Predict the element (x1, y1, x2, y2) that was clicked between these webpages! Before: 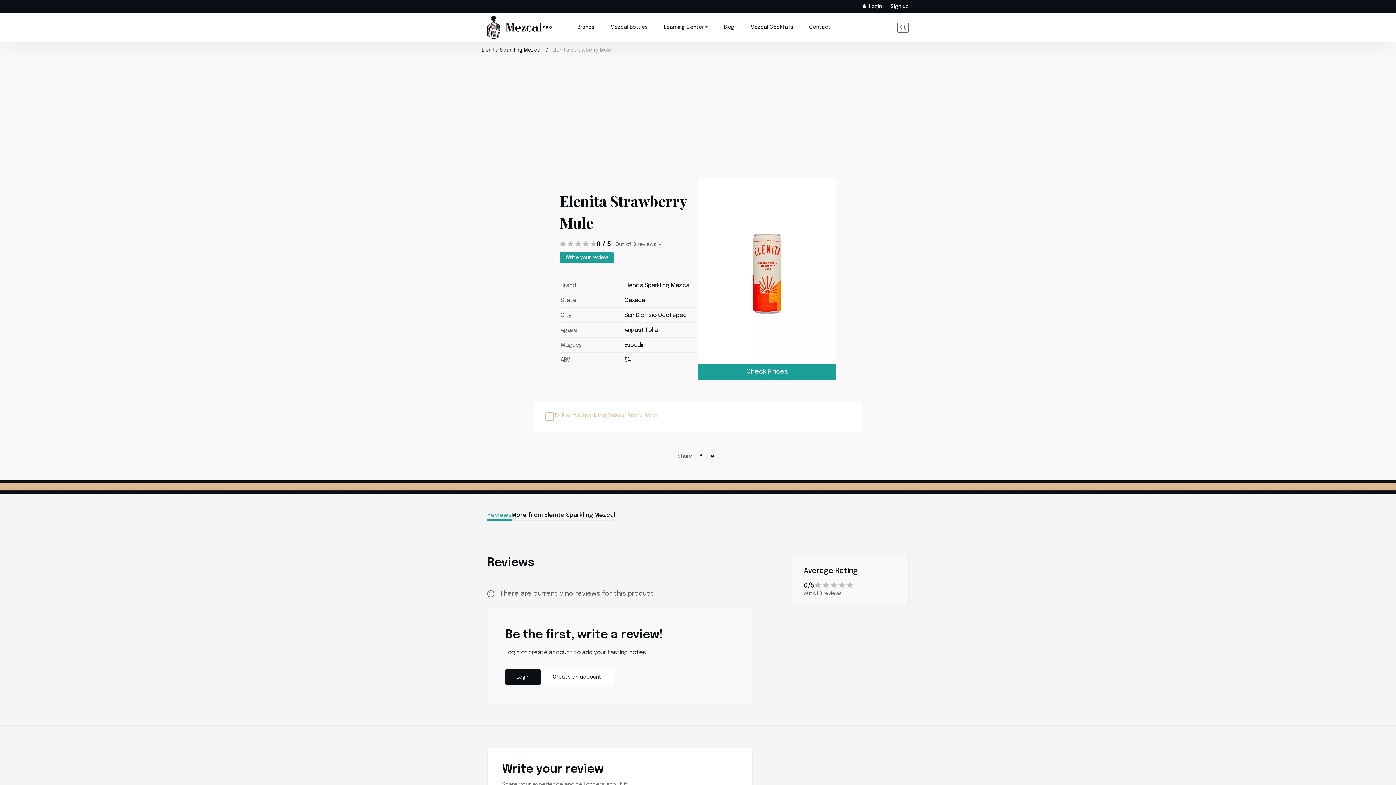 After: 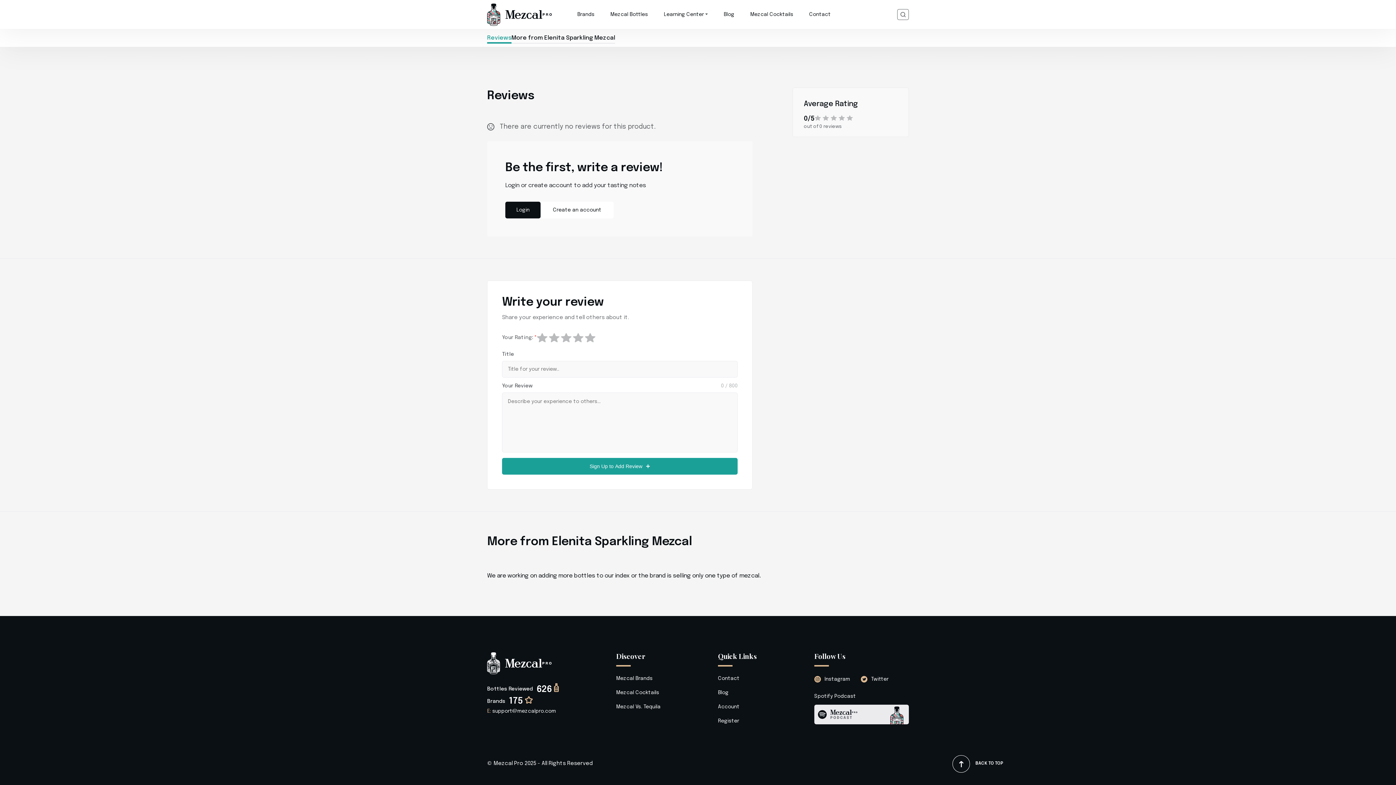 Action: bbox: (511, 512, 615, 520) label: More from Elenita Sparkling Mezcal